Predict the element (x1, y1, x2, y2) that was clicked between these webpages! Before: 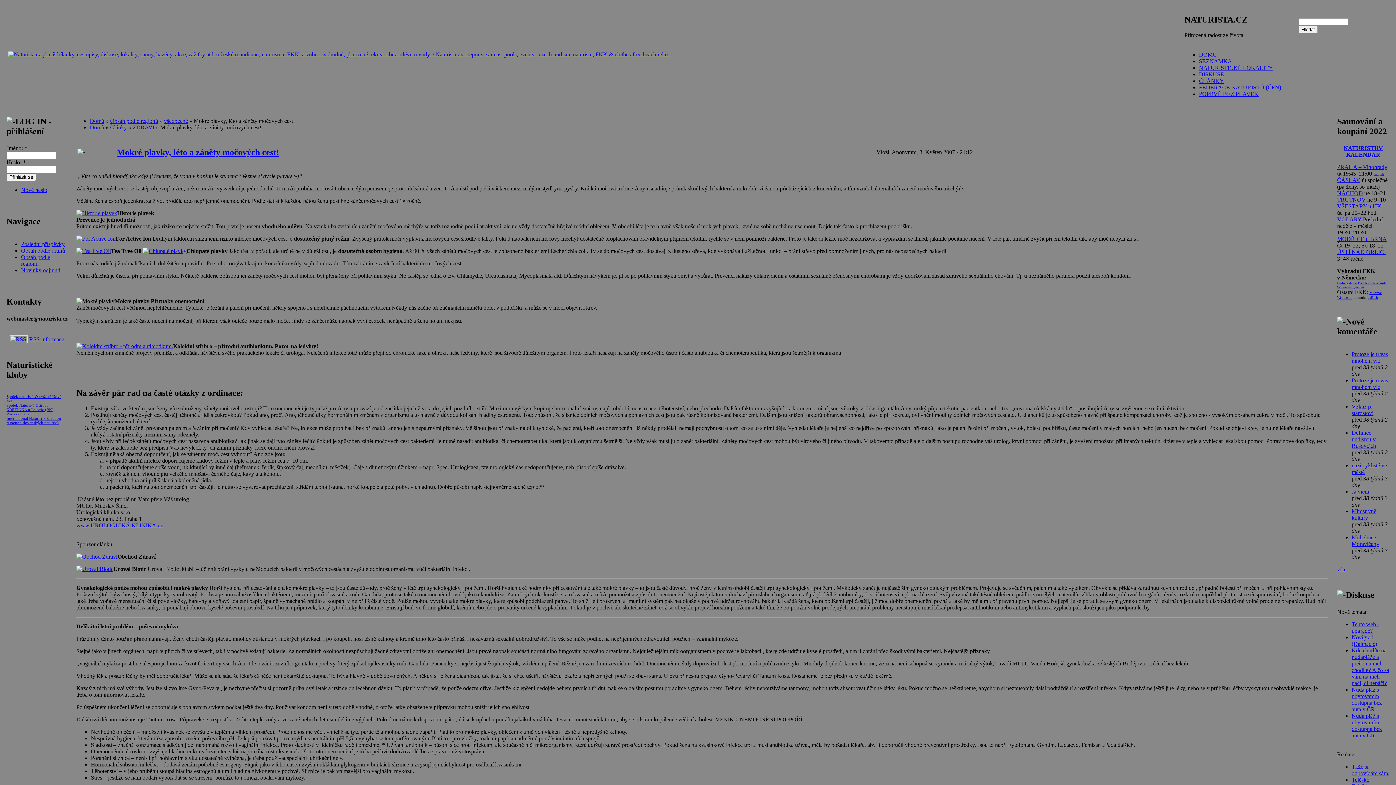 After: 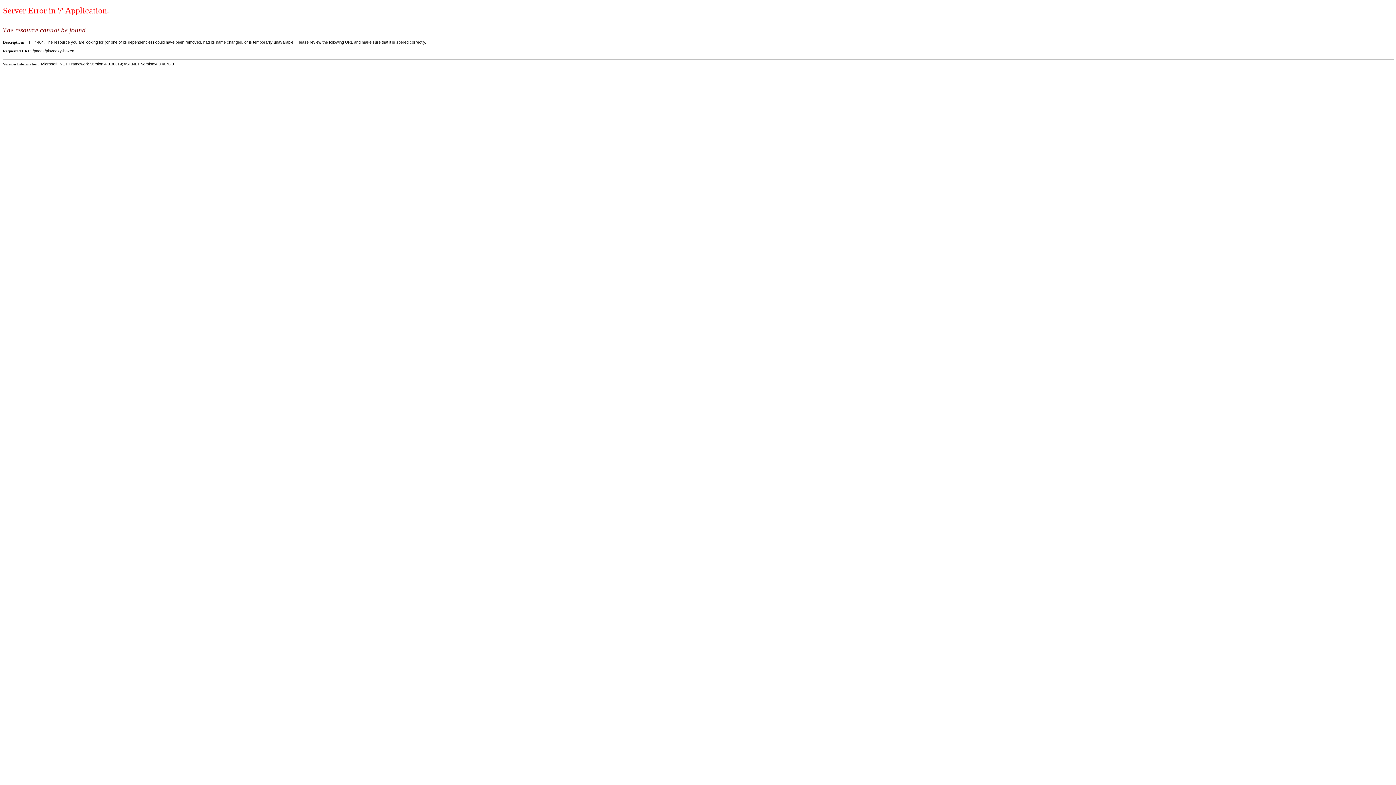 Action: bbox: (1337, 196, 1366, 202) label: TRUTNOV